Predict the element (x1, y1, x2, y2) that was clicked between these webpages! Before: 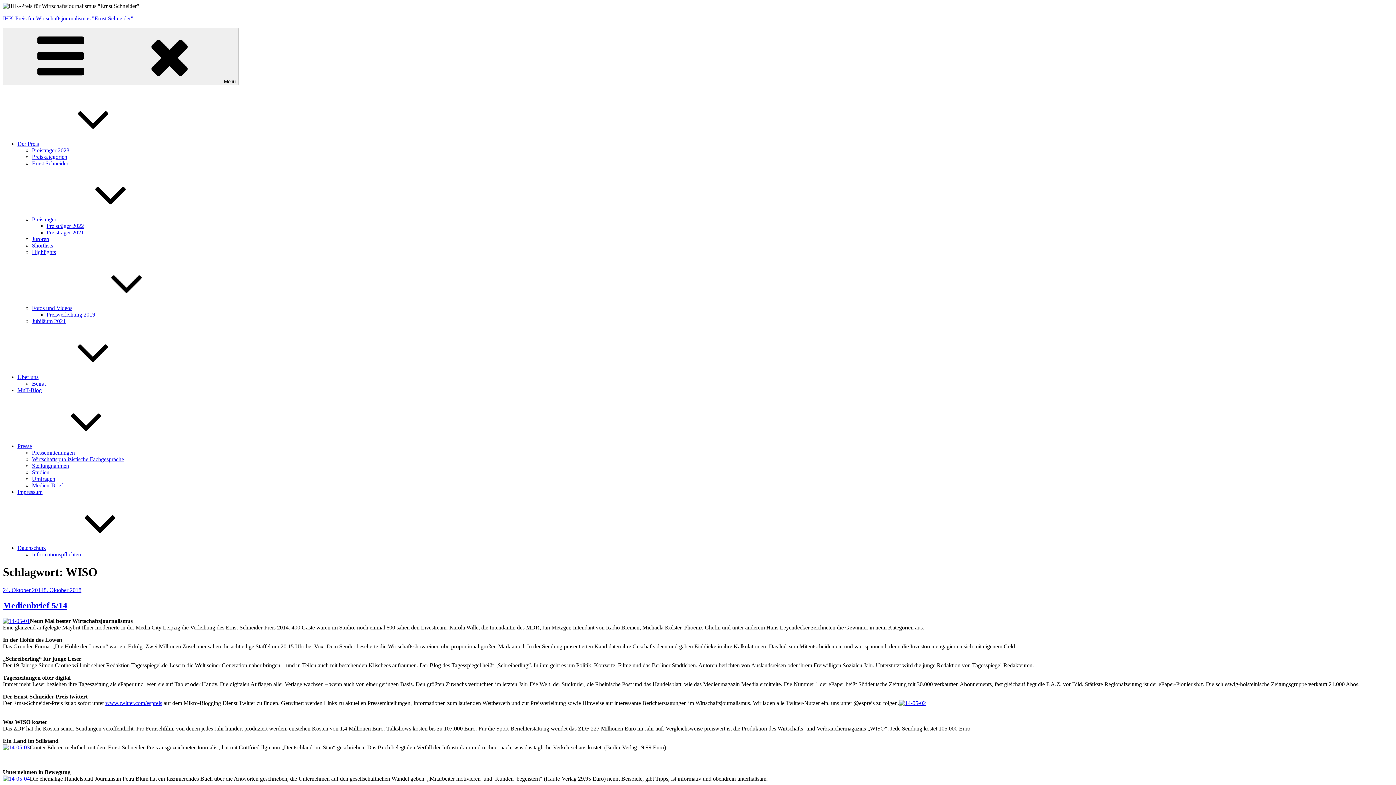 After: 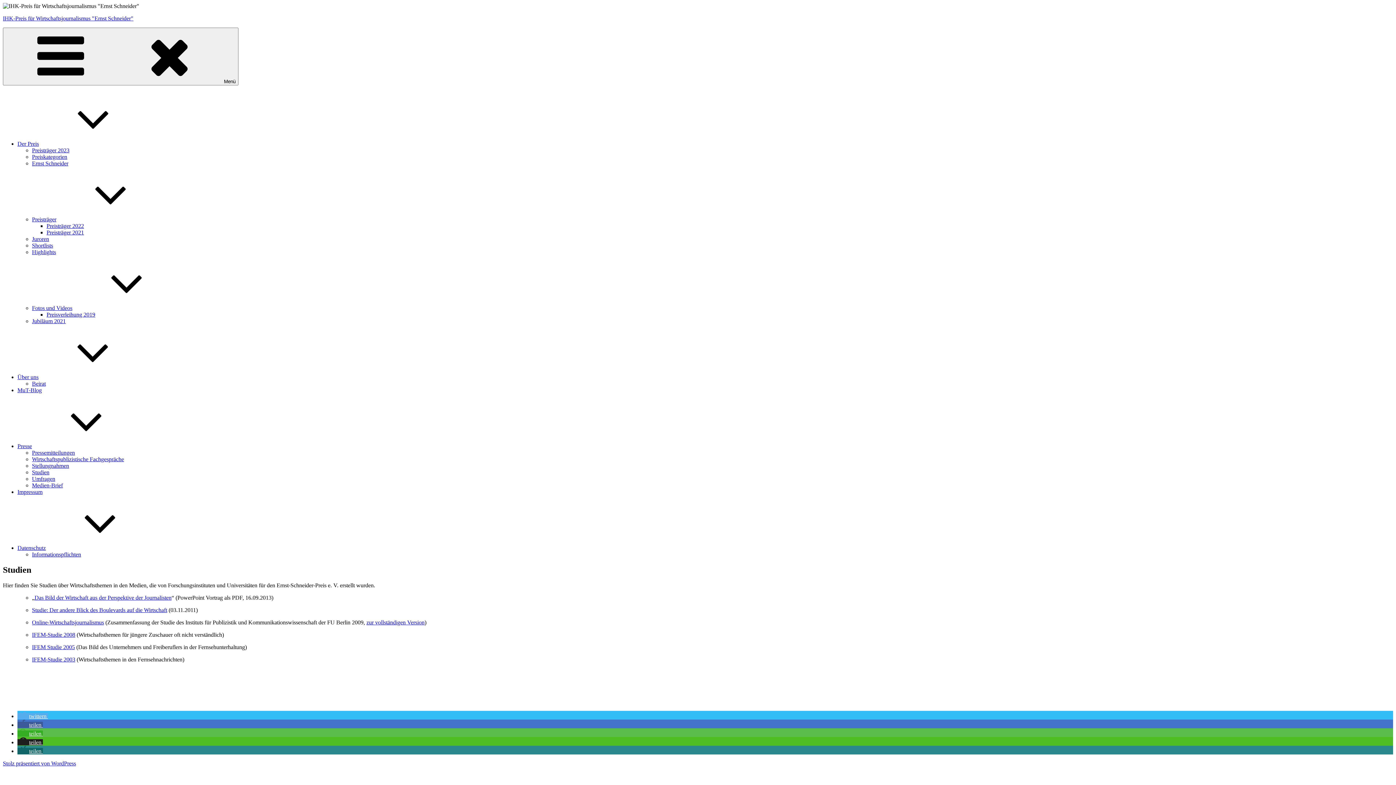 Action: label: Studien bbox: (32, 469, 49, 475)